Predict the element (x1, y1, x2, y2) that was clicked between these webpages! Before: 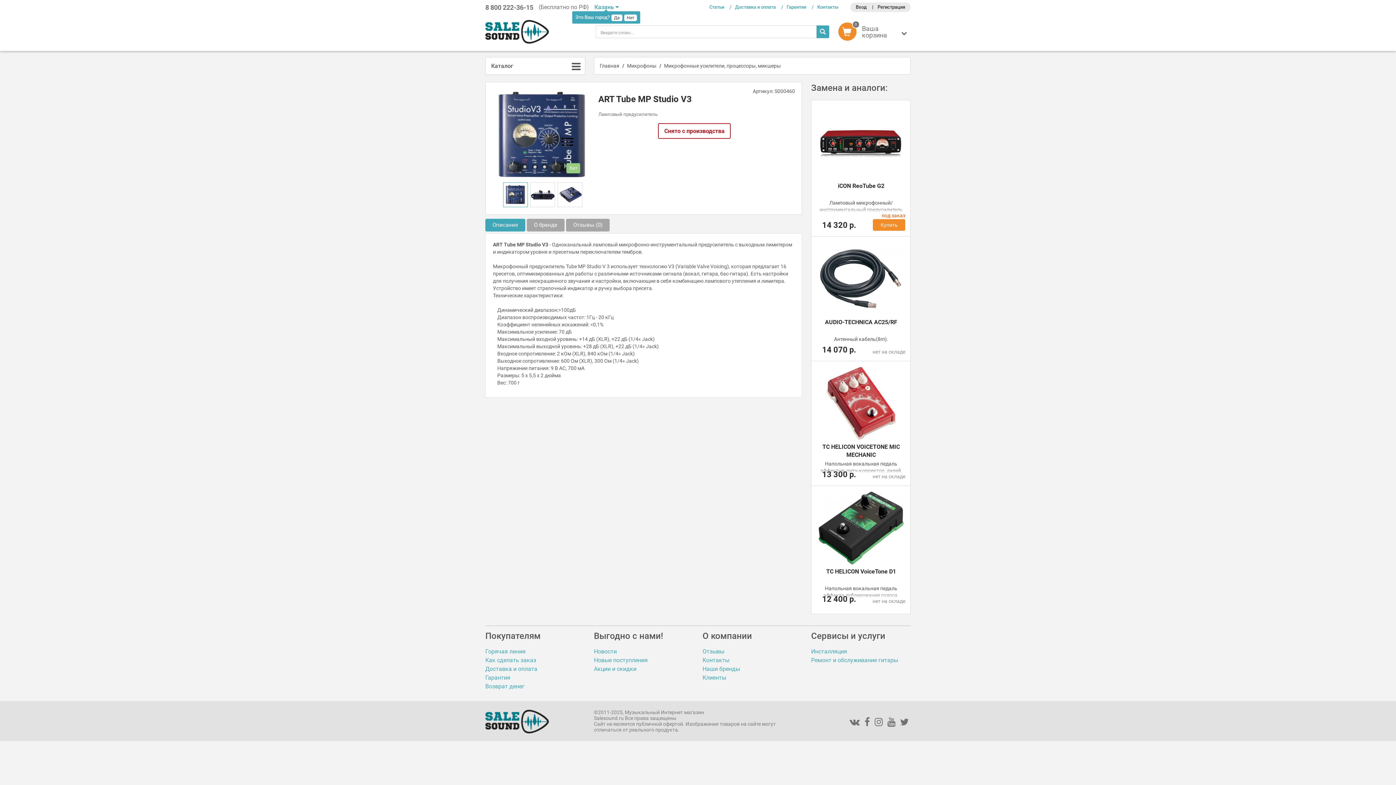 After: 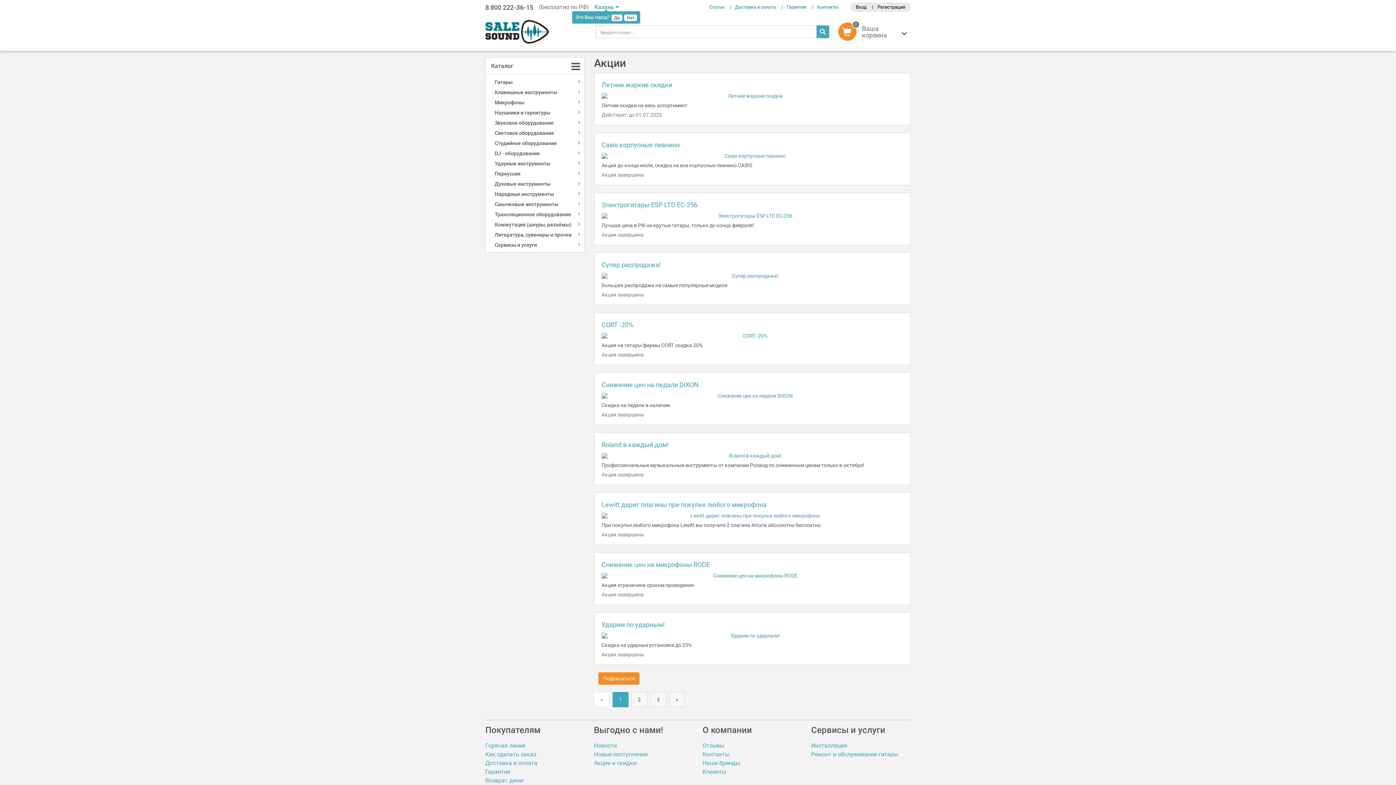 Action: label: Акции и скидки bbox: (594, 665, 636, 672)